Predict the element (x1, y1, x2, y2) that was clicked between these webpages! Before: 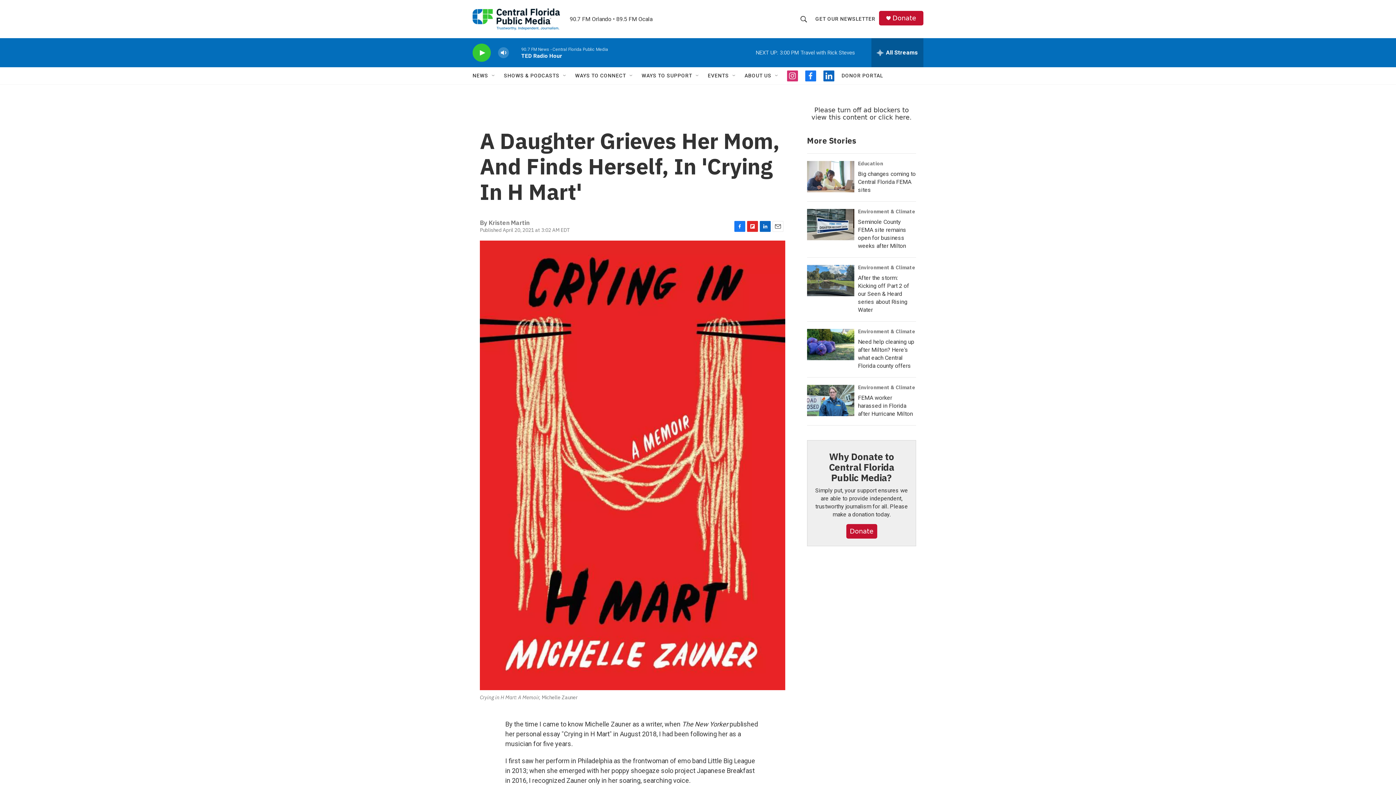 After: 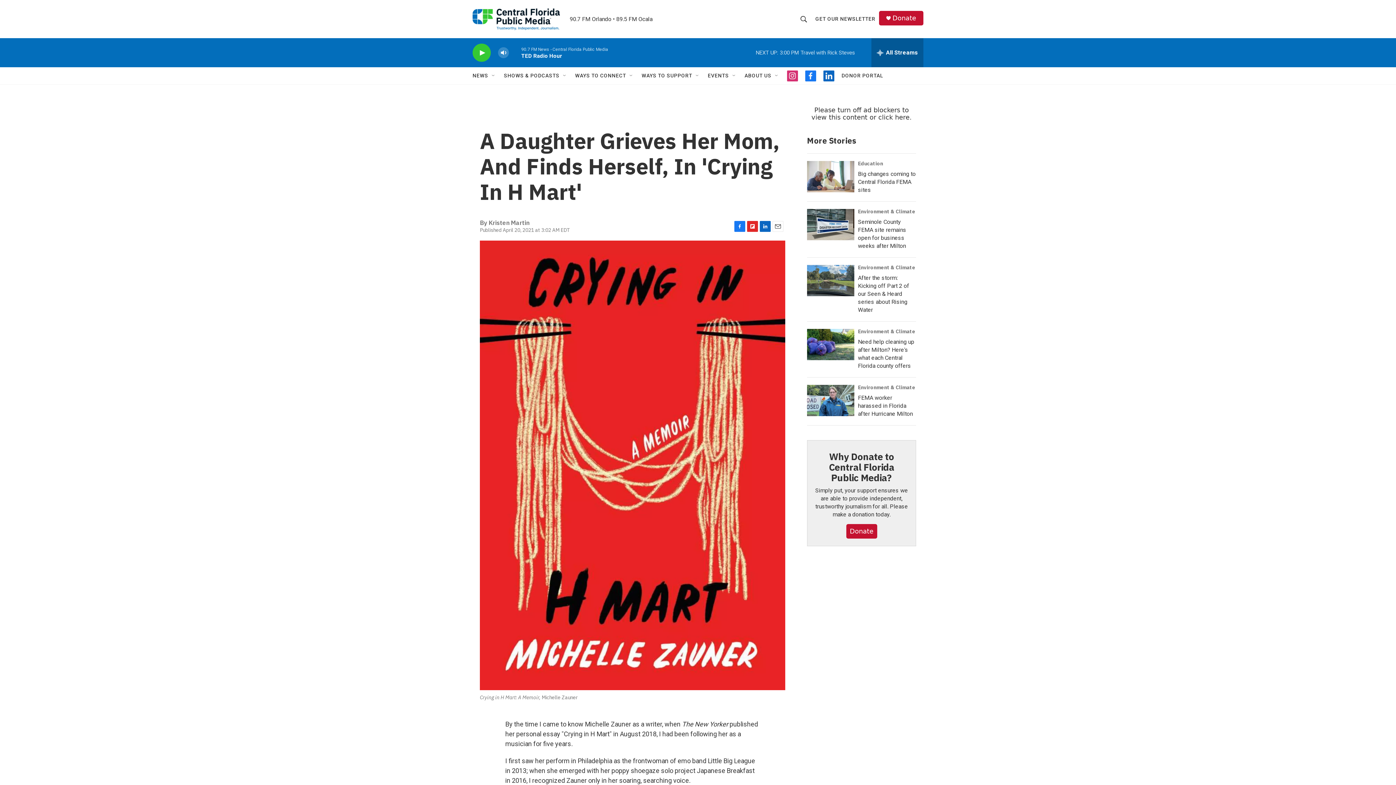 Action: label: Donate bbox: (892, 14, 916, 21)